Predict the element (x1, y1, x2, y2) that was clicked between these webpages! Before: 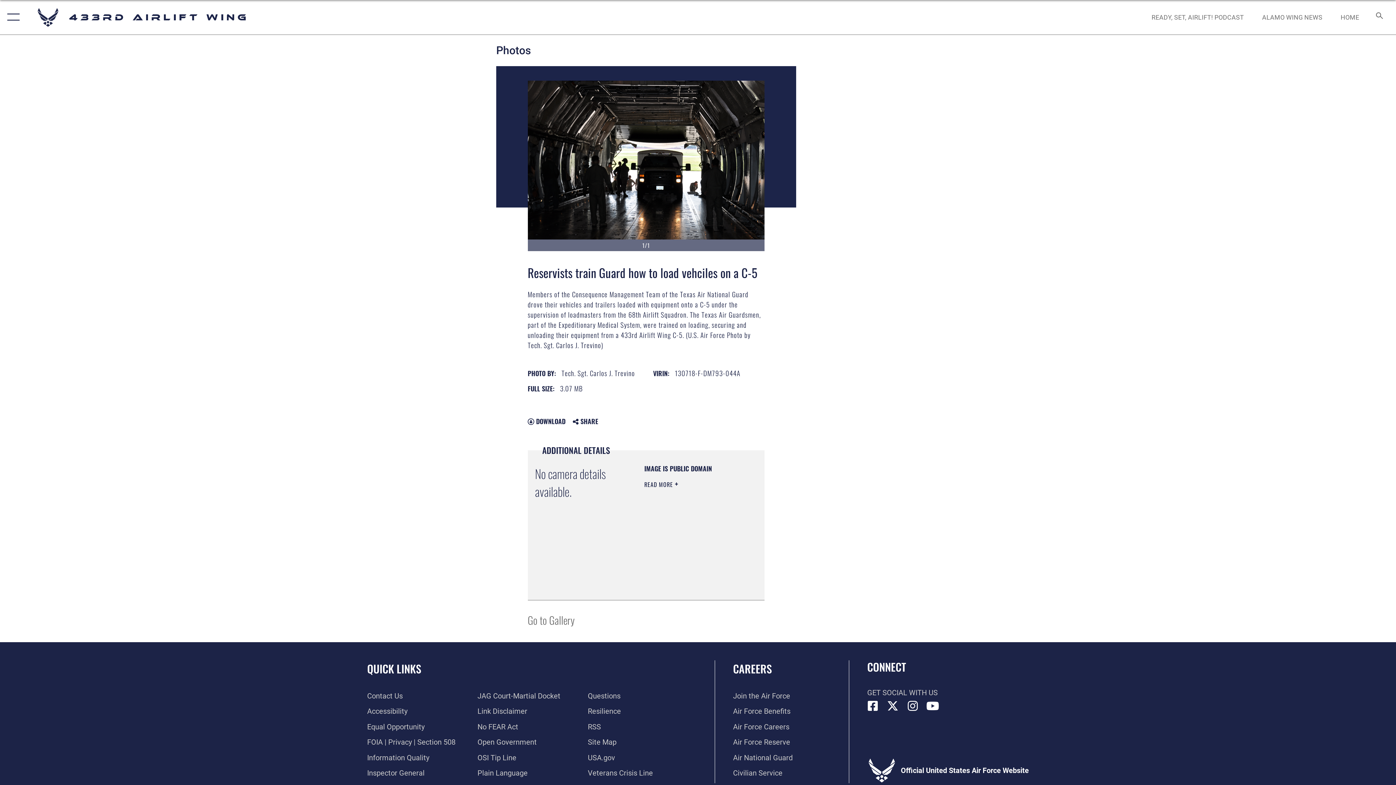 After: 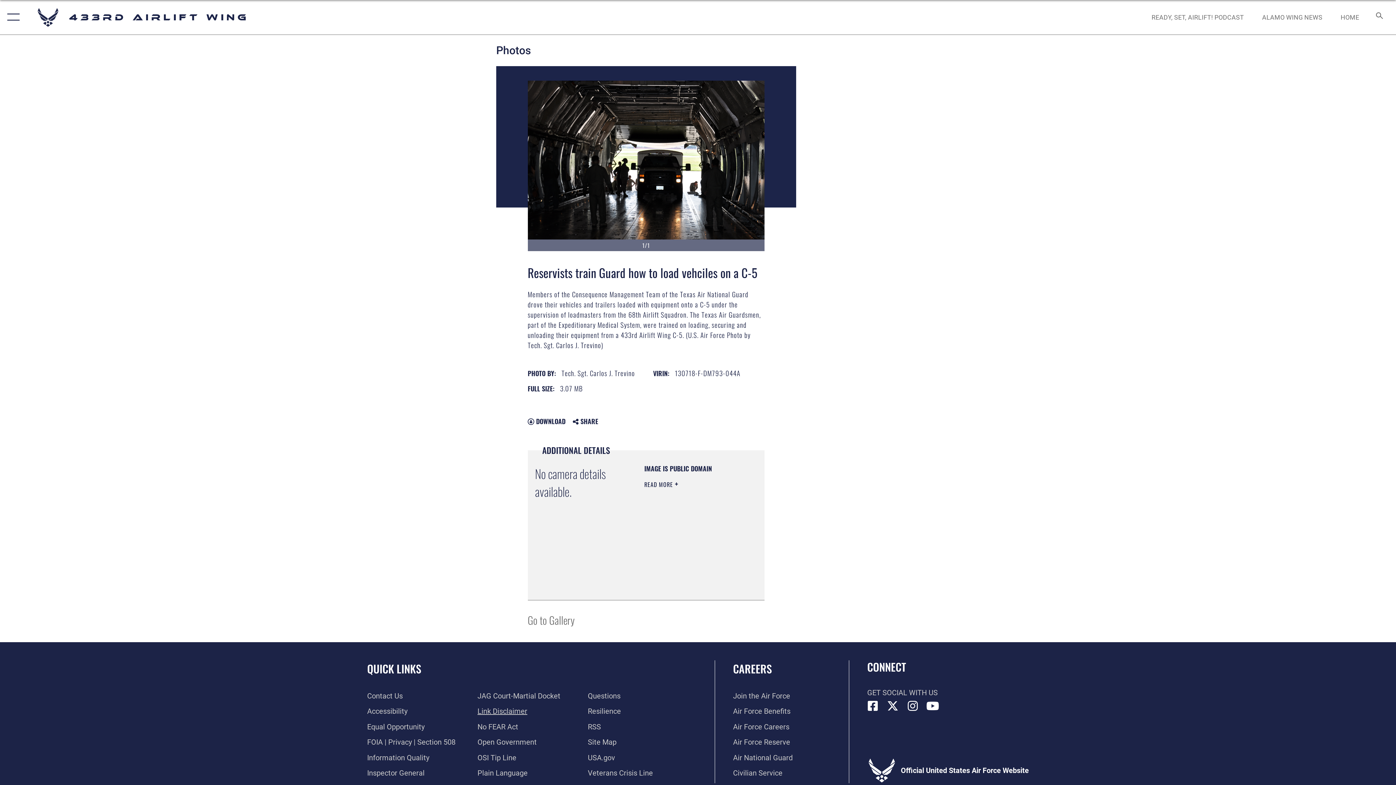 Action: label: Information about our website links opens in a new window bbox: (477, 707, 527, 716)